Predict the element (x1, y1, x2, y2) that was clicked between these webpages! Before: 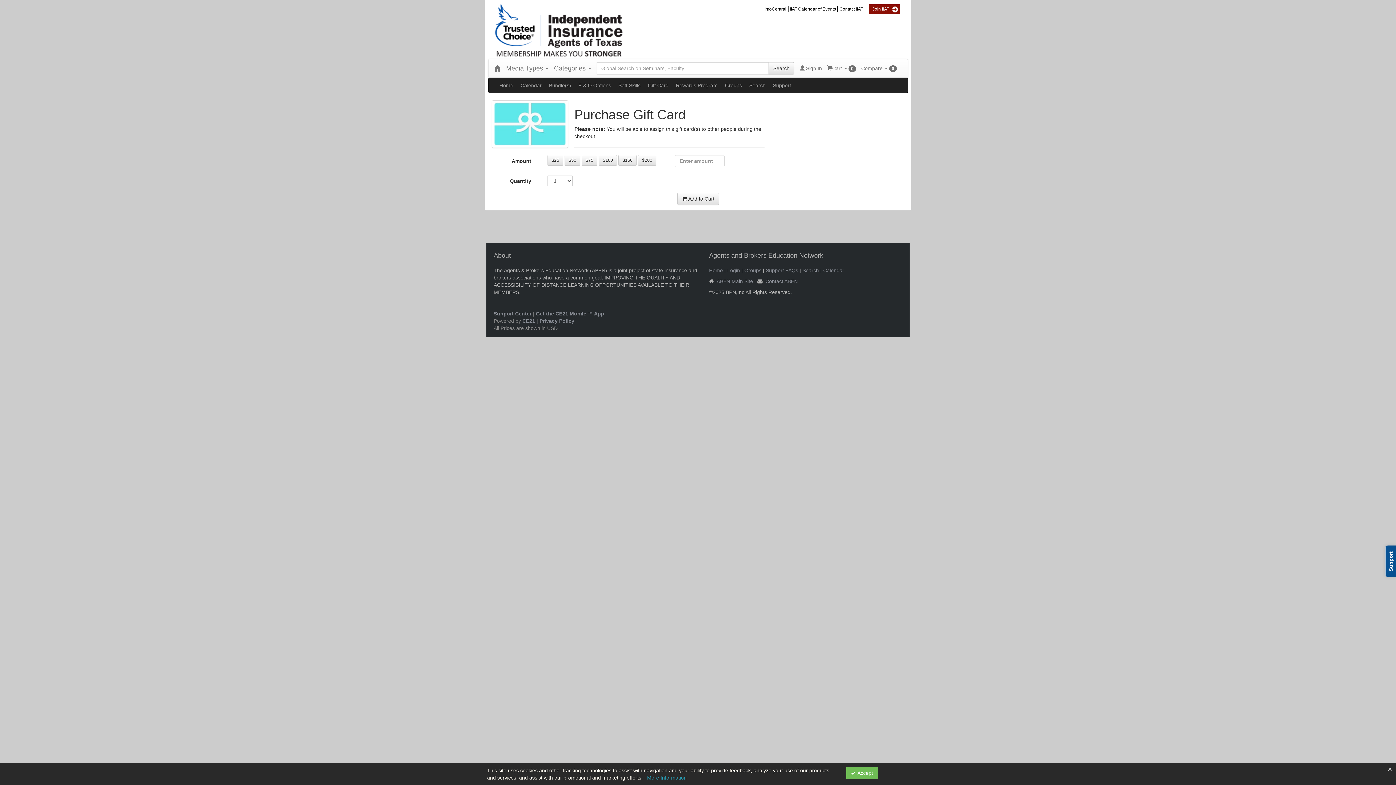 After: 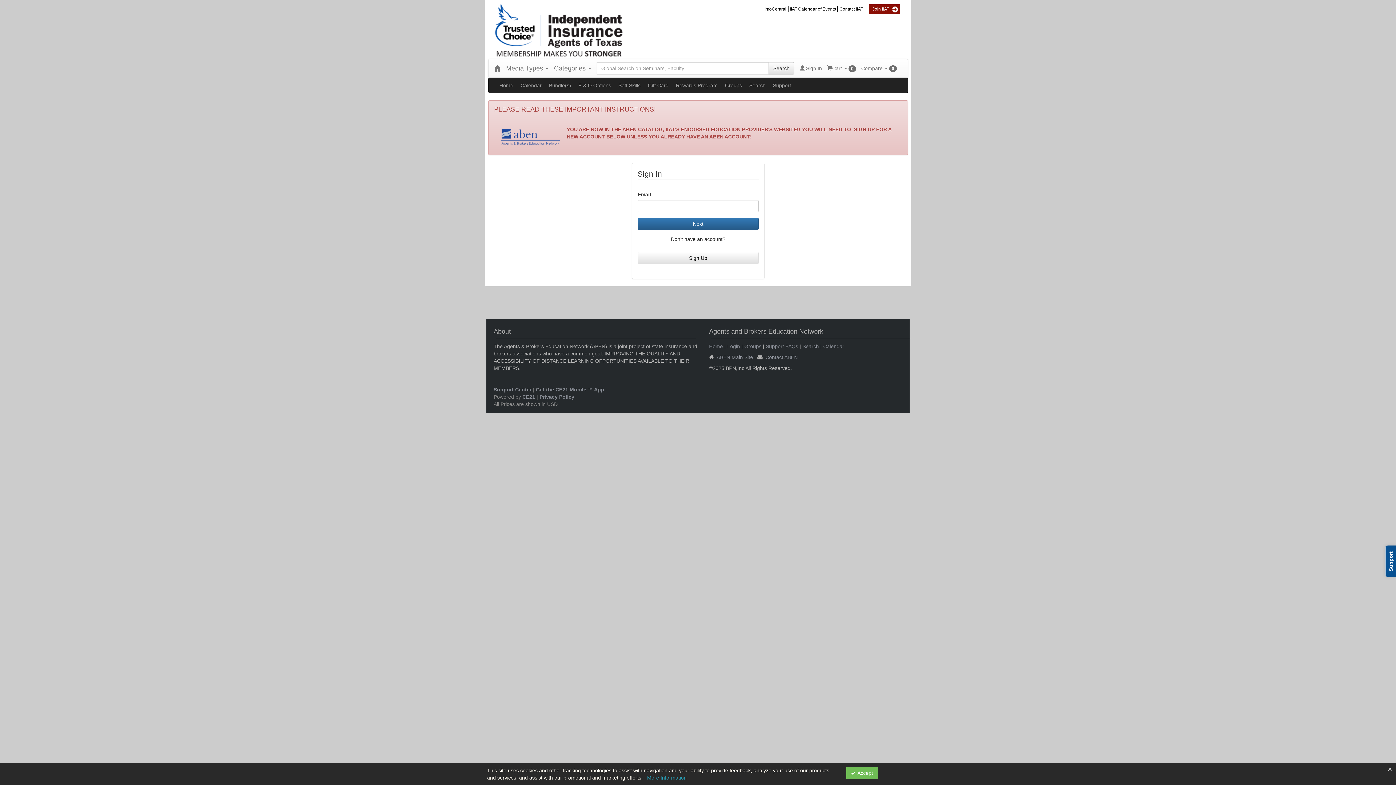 Action: label: Sign In bbox: (794, 59, 827, 77)